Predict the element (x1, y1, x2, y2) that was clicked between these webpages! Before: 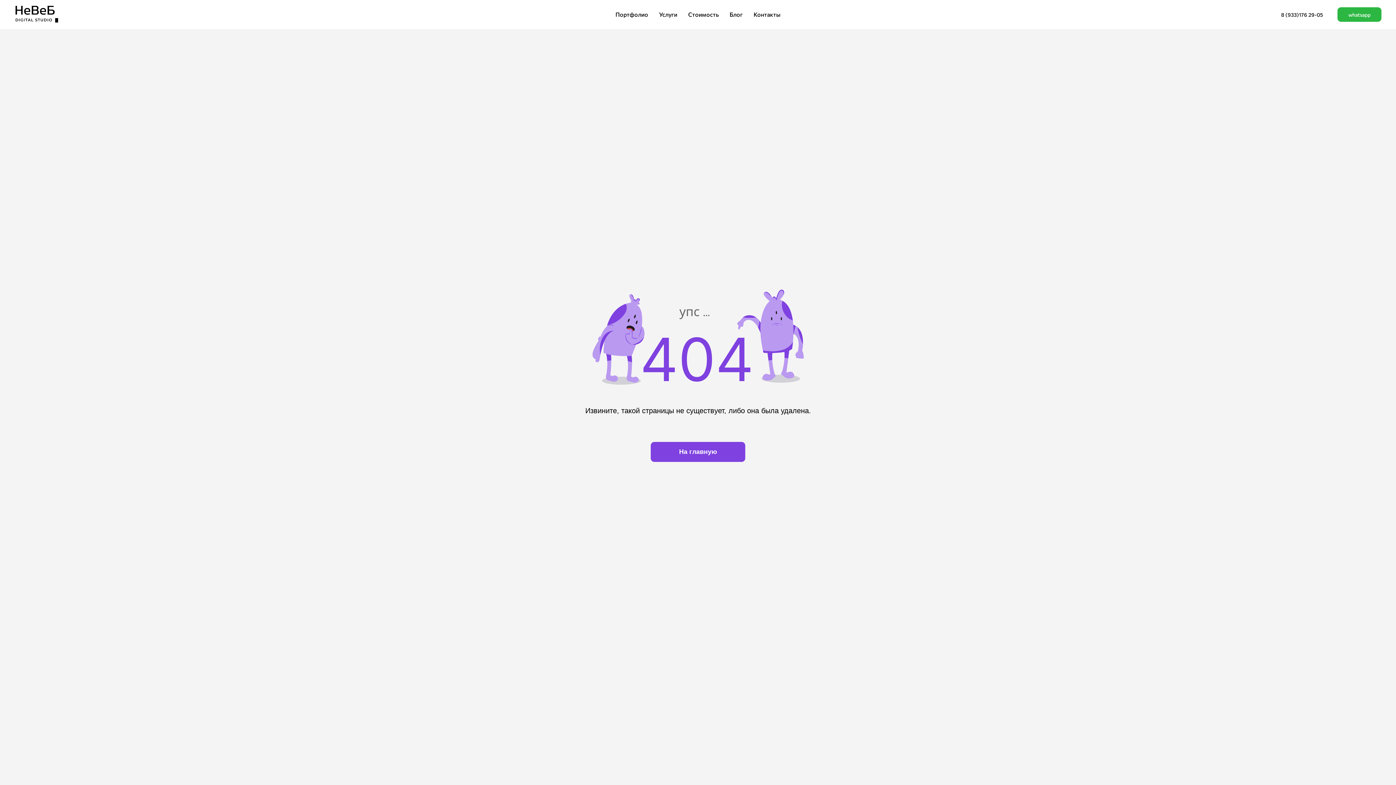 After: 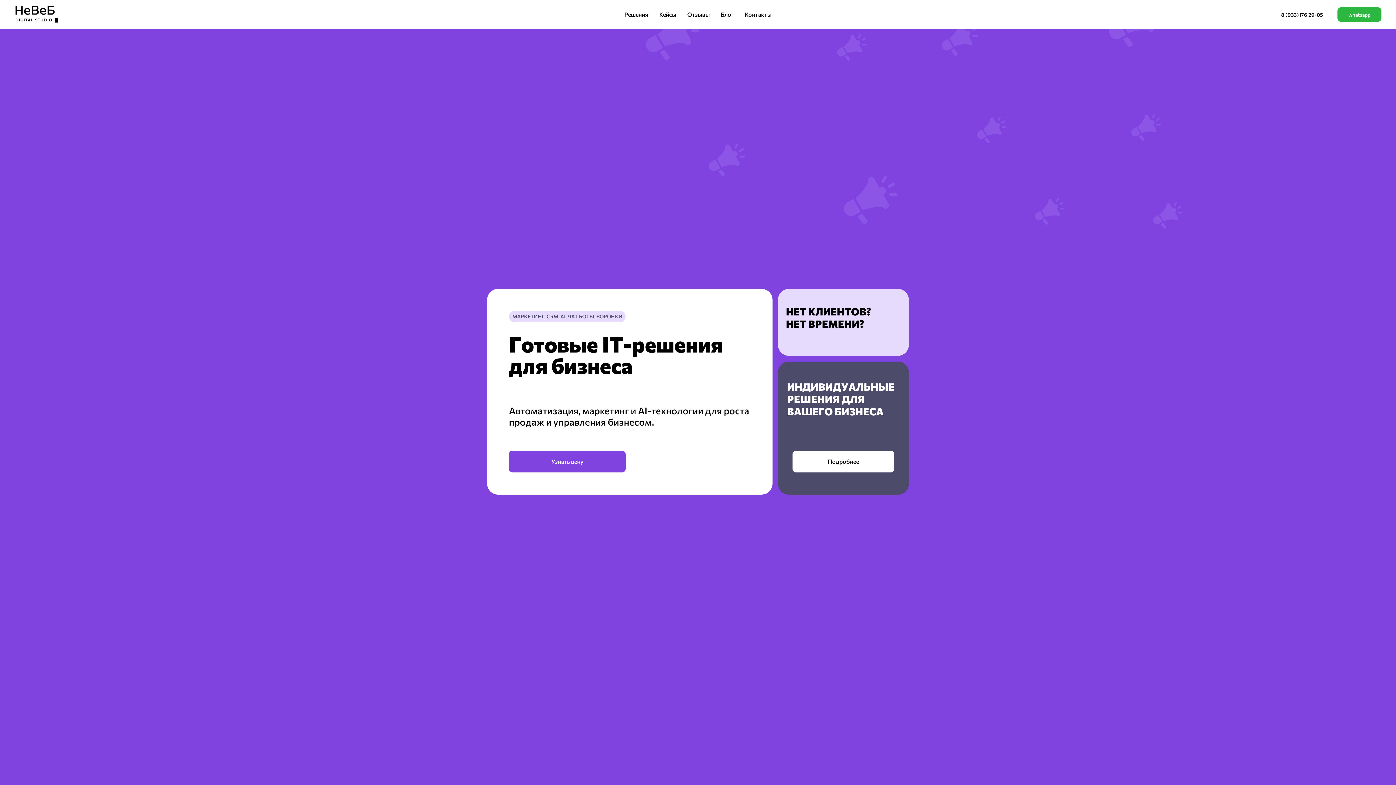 Action: bbox: (14, 5, 69, 22)